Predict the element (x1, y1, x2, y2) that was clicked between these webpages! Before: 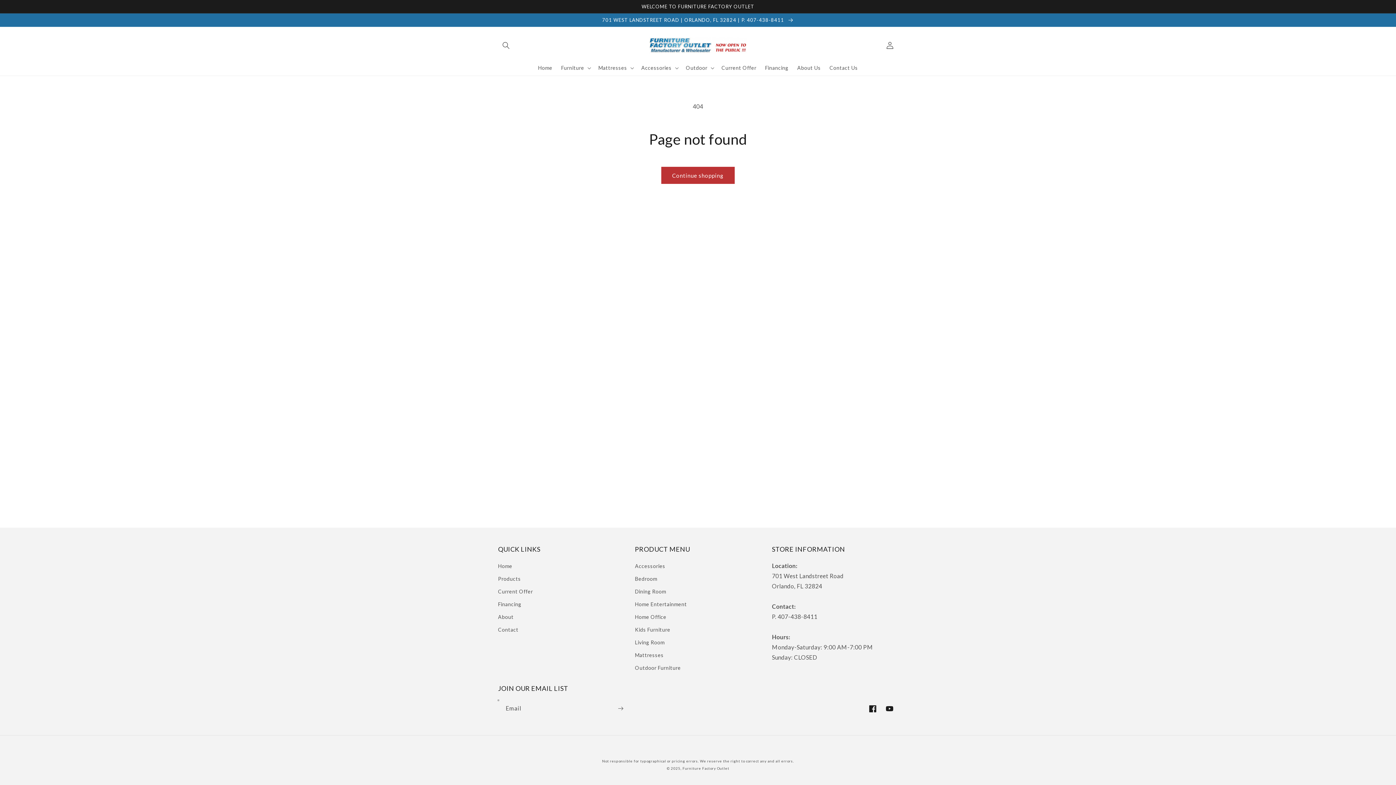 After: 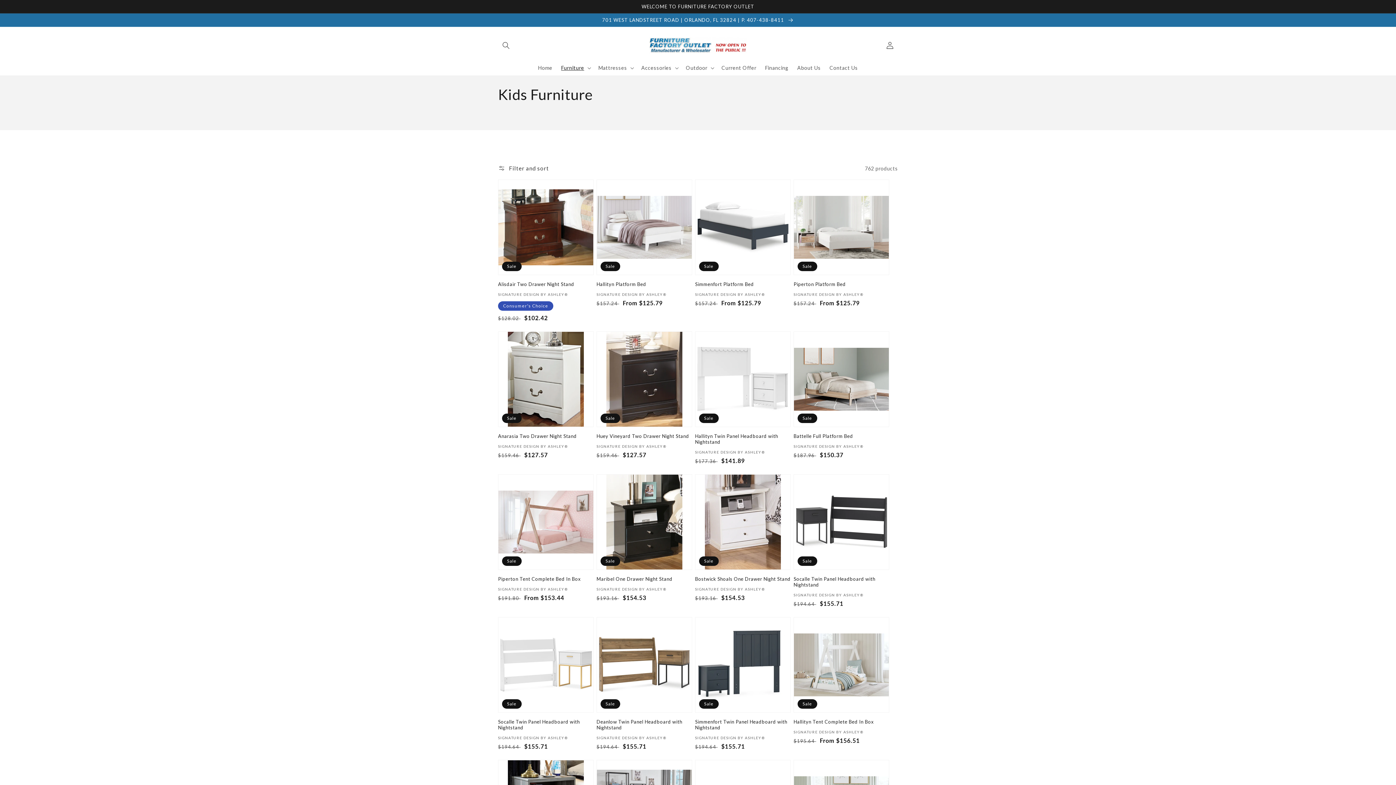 Action: label: Kids Furniture bbox: (635, 623, 670, 636)